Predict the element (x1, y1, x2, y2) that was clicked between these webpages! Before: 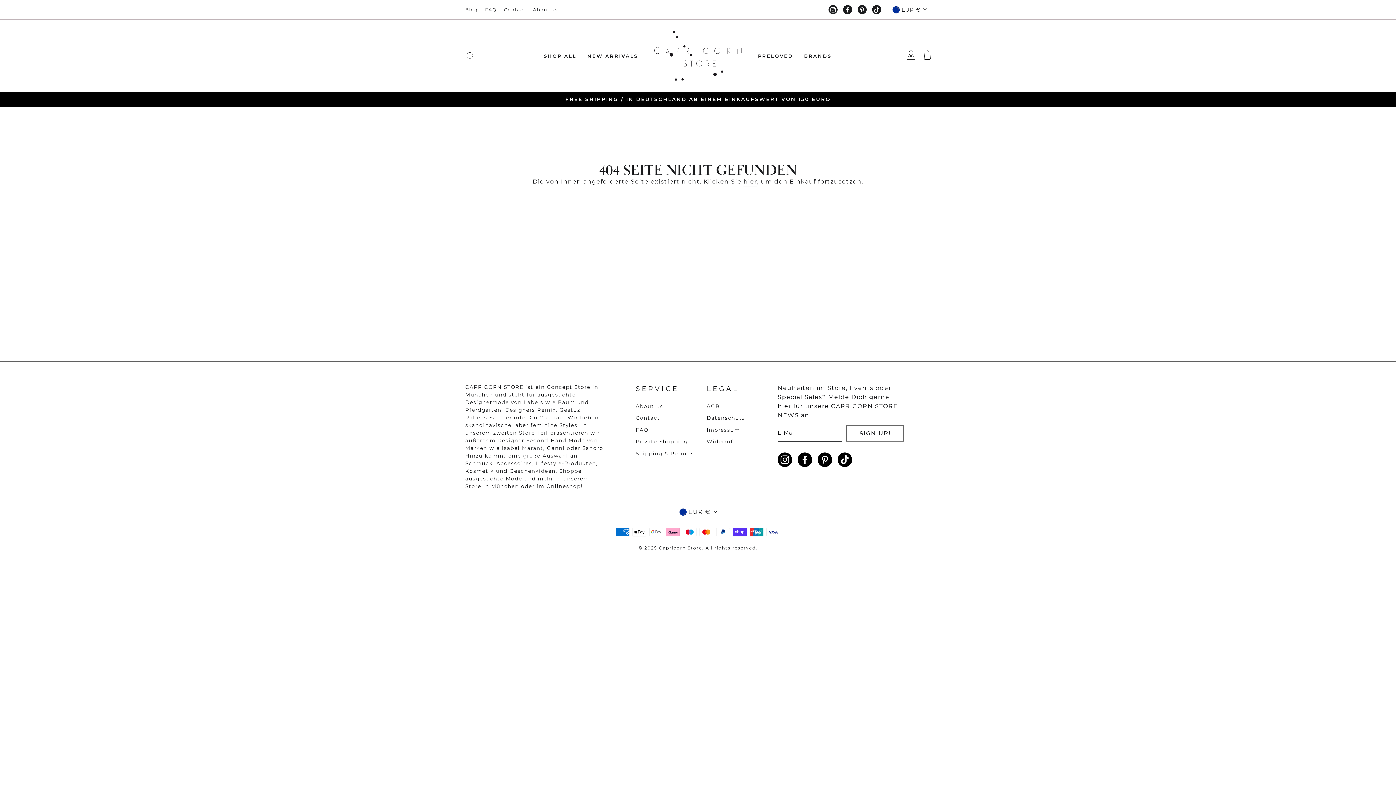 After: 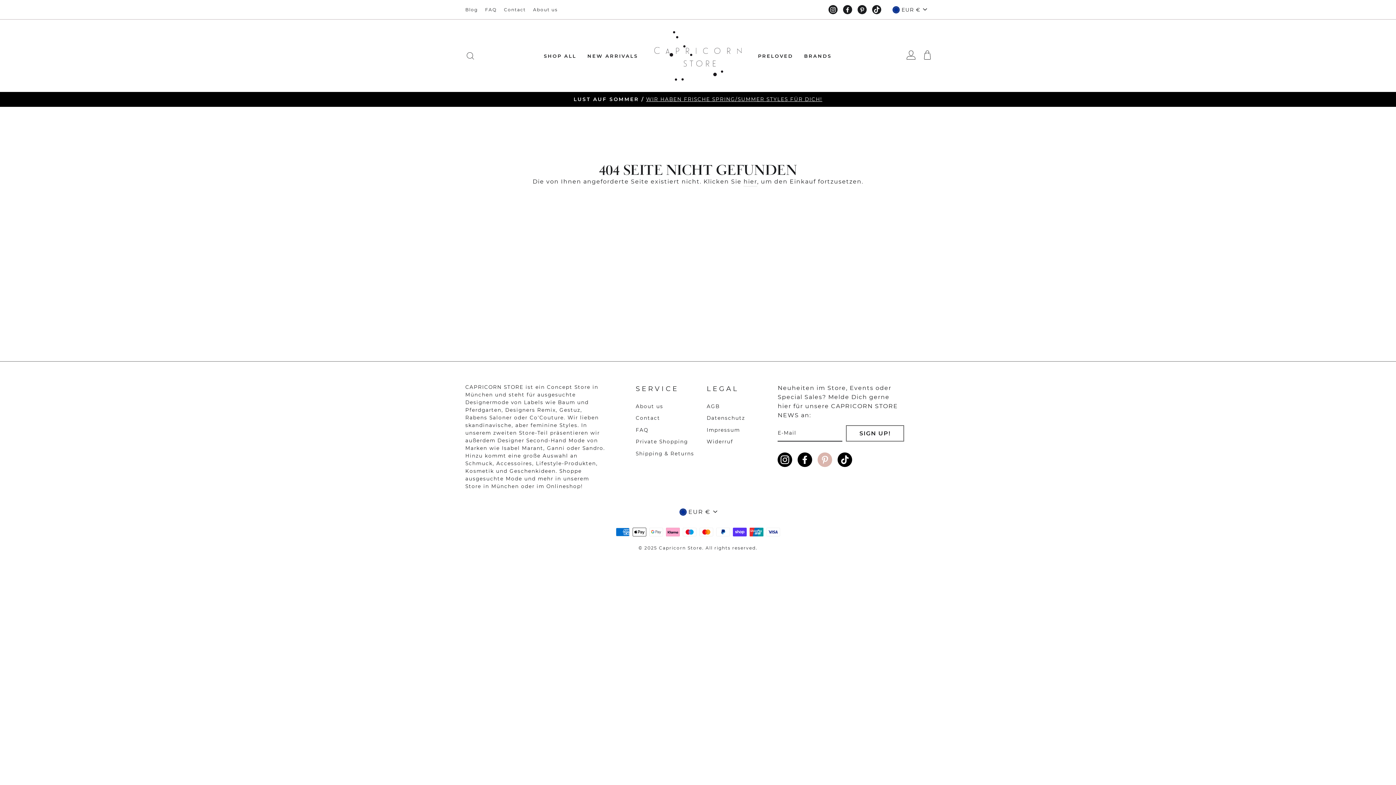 Action: label: Pinterest bbox: (817, 452, 832, 467)